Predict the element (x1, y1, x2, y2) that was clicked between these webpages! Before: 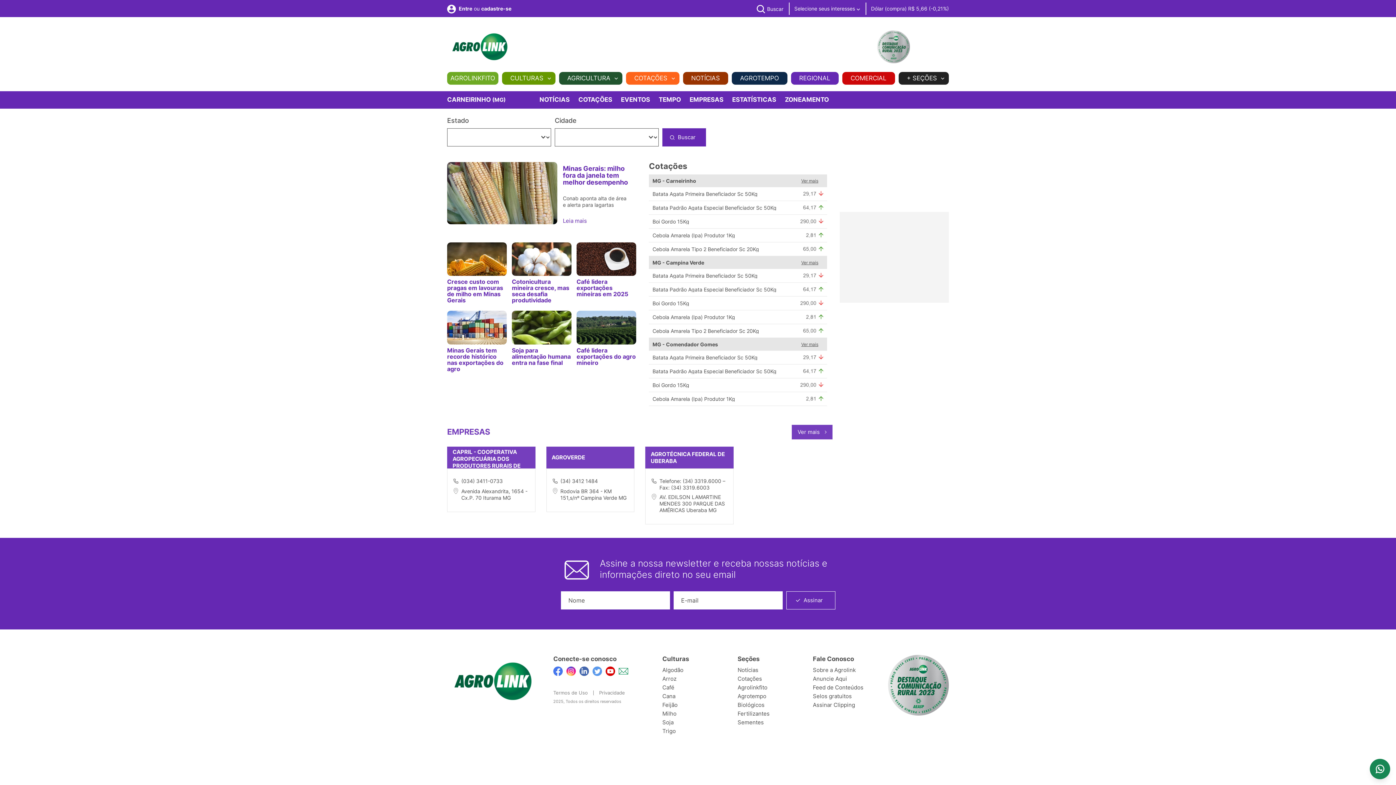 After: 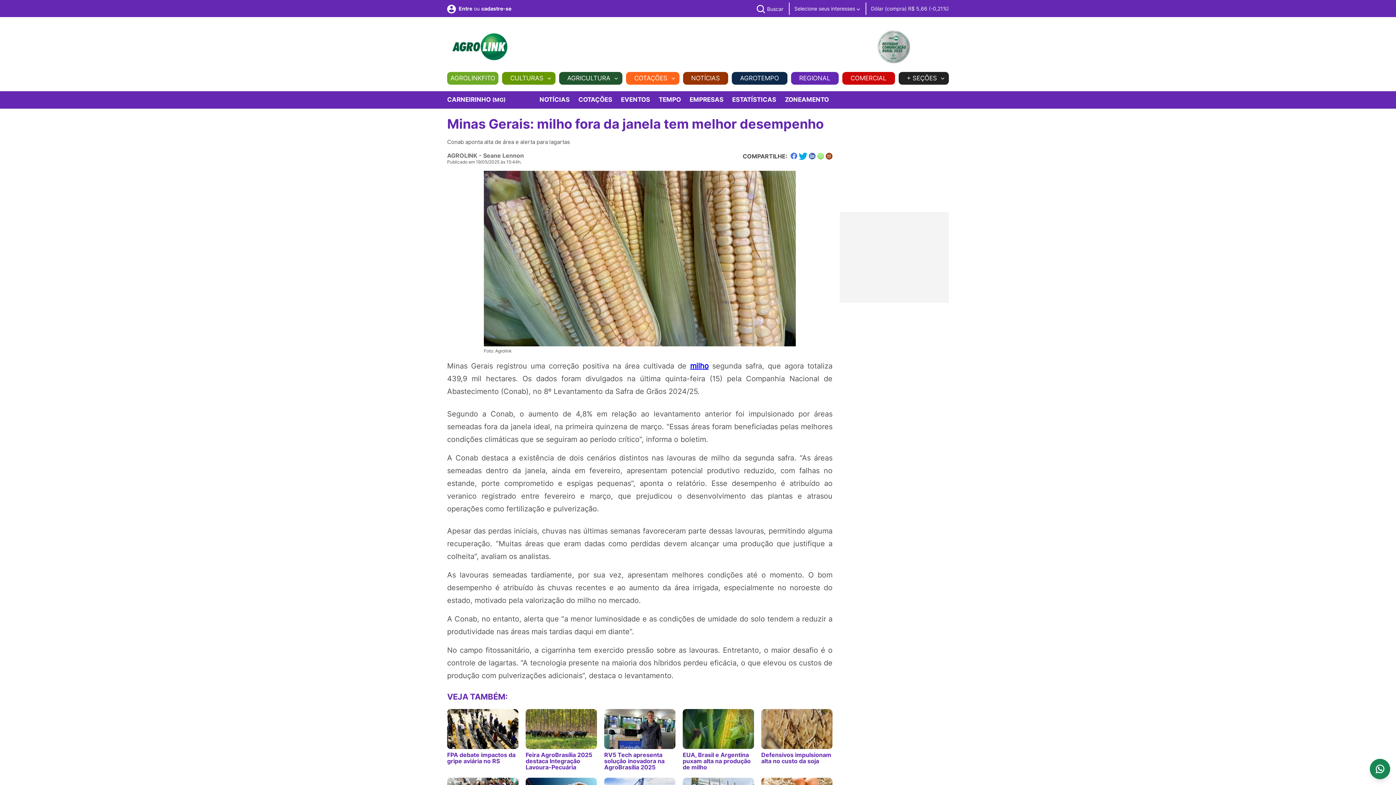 Action: bbox: (563, 162, 630, 185) label: Minas Gerais: milho fora da janela tem melhor desempenho